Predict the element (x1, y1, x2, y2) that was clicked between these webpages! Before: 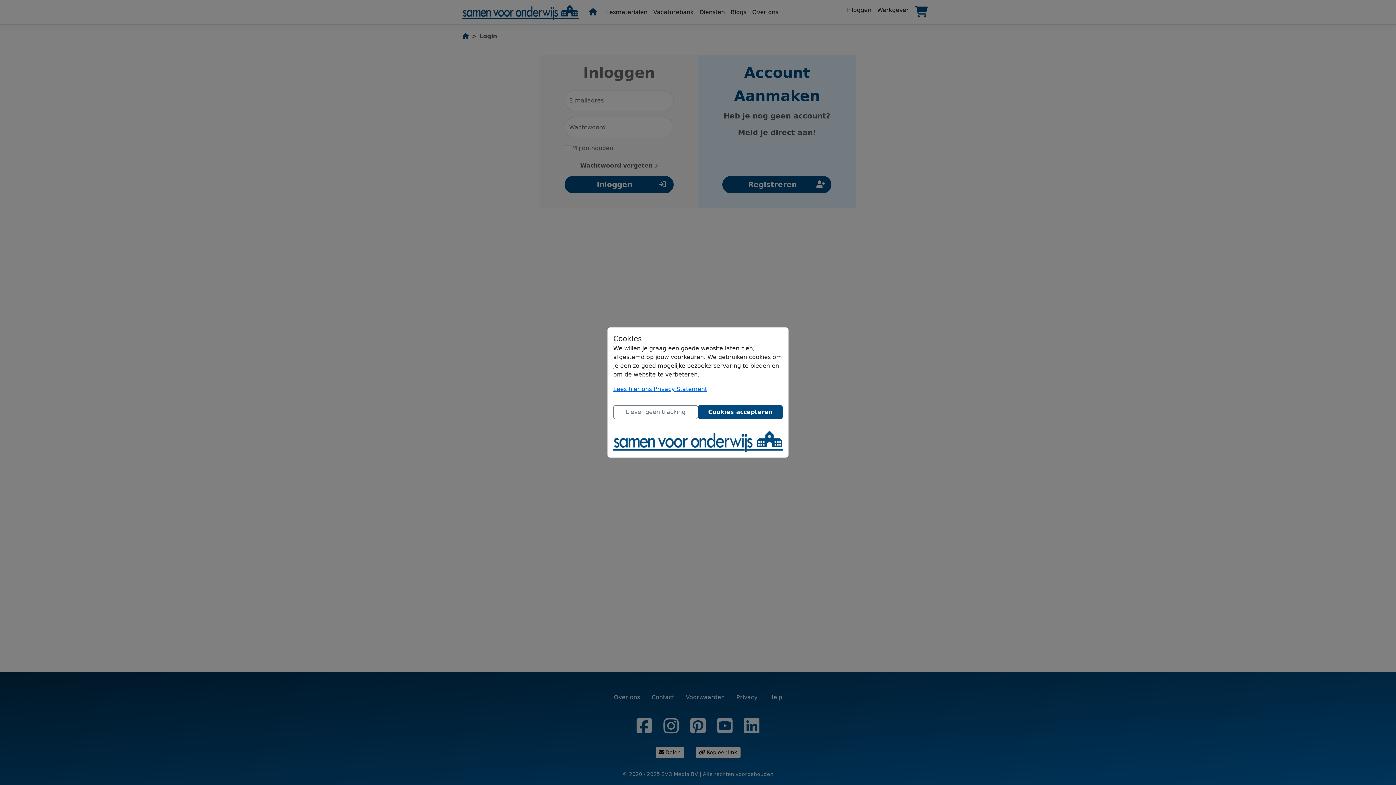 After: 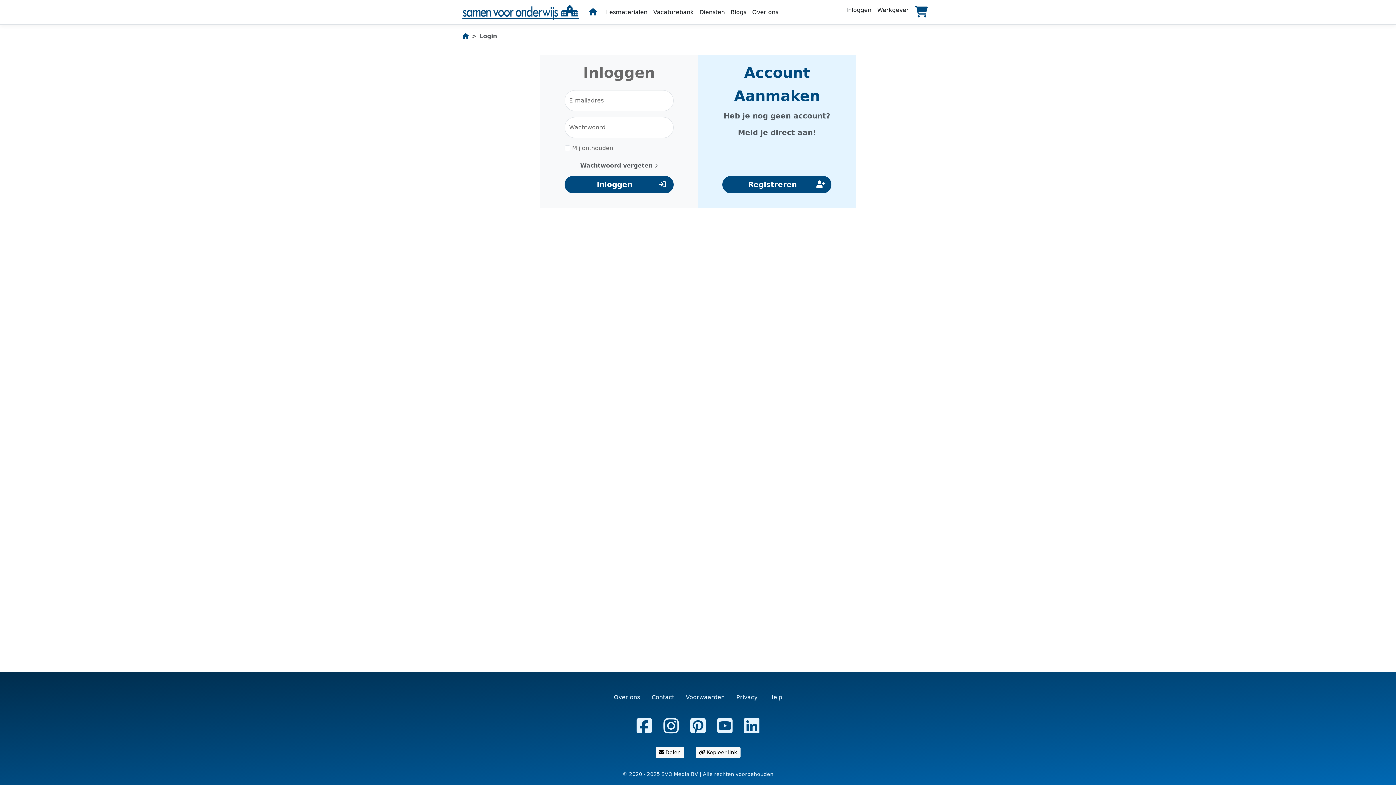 Action: bbox: (698, 405, 782, 419) label: Close